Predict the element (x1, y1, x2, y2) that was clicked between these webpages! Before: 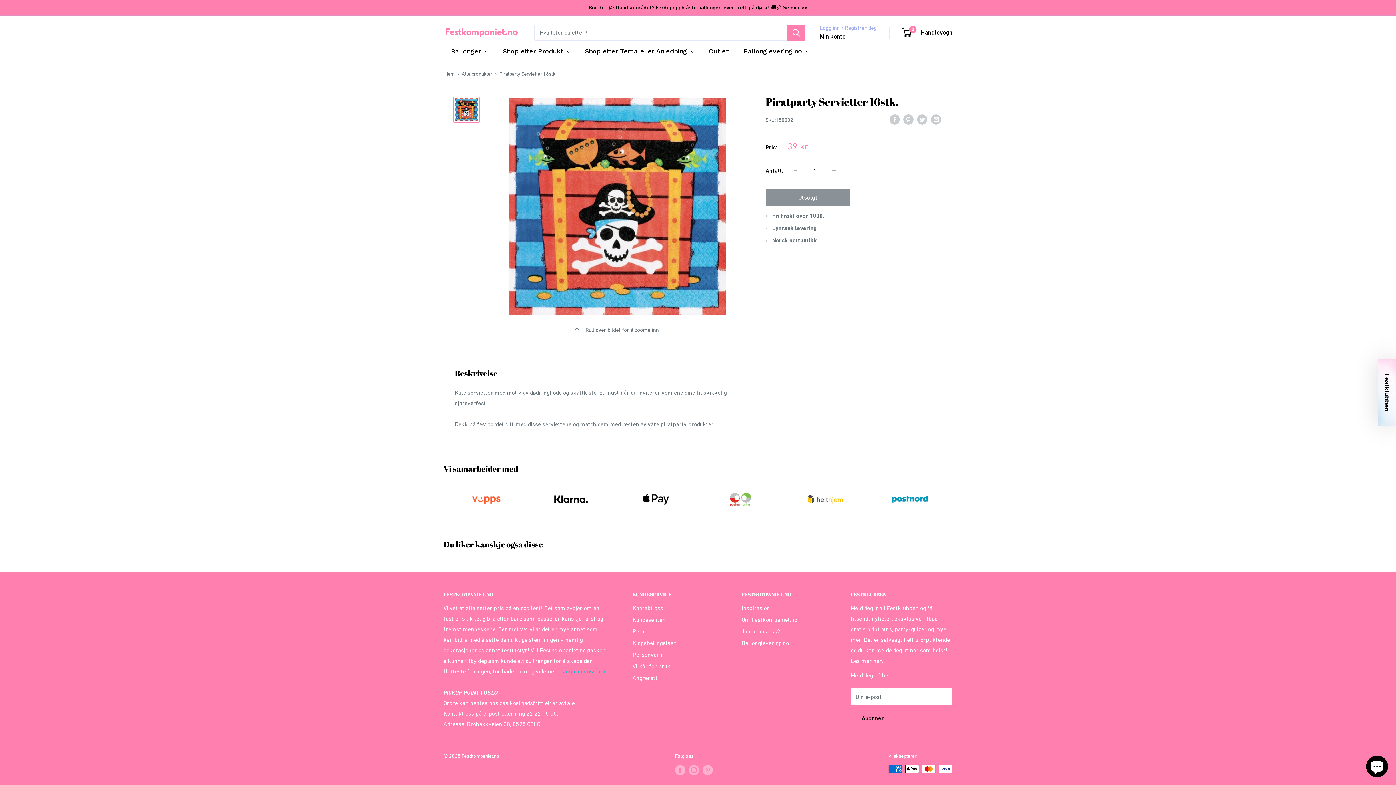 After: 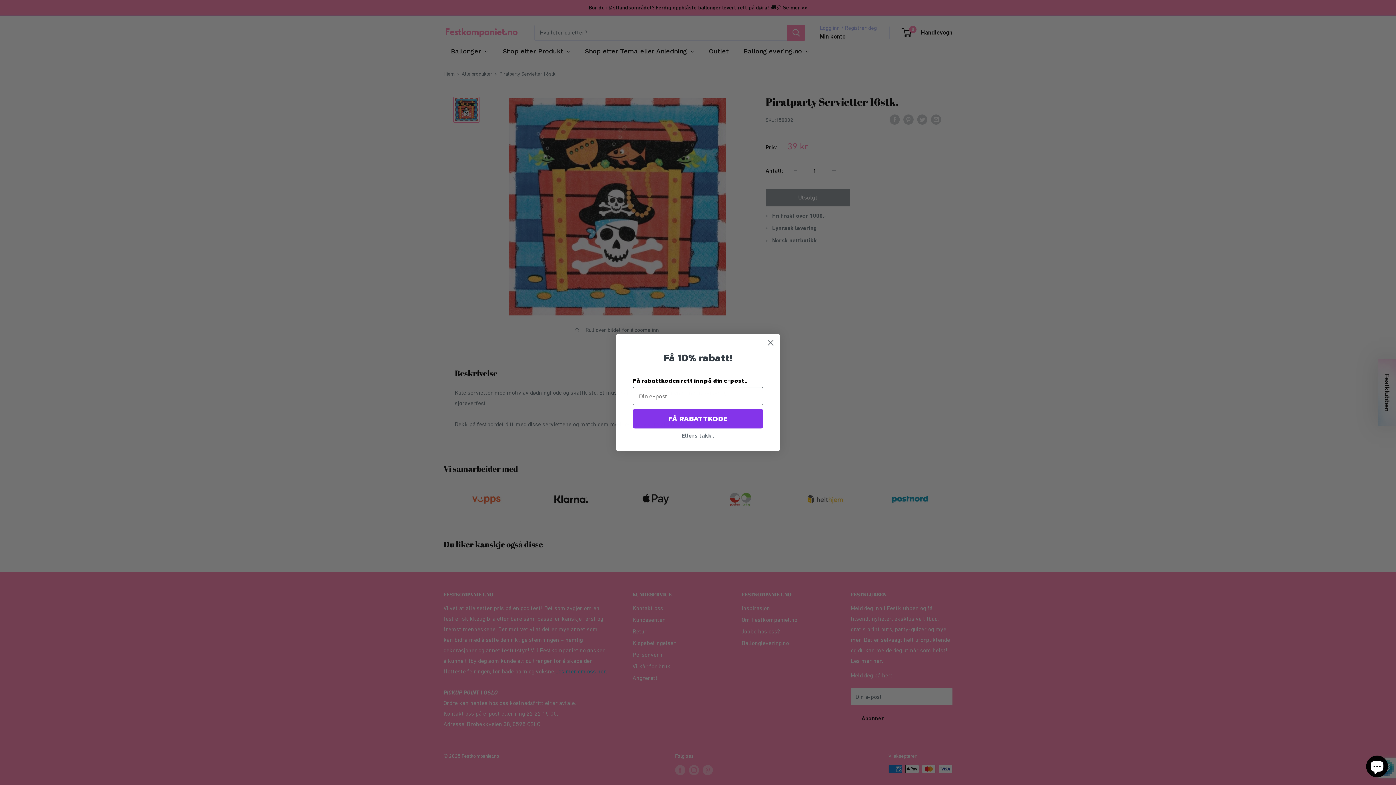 Action: label: Abonner bbox: (850, 710, 895, 727)